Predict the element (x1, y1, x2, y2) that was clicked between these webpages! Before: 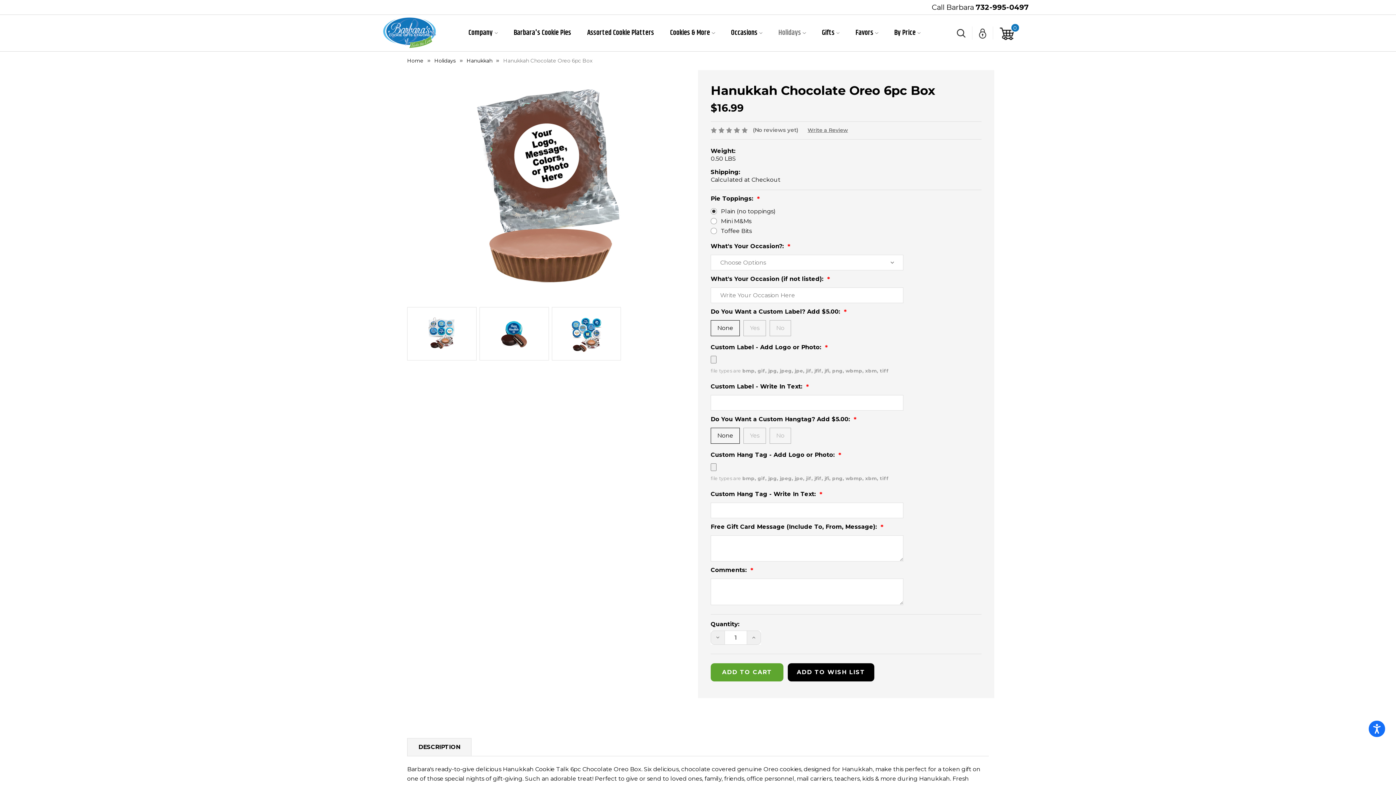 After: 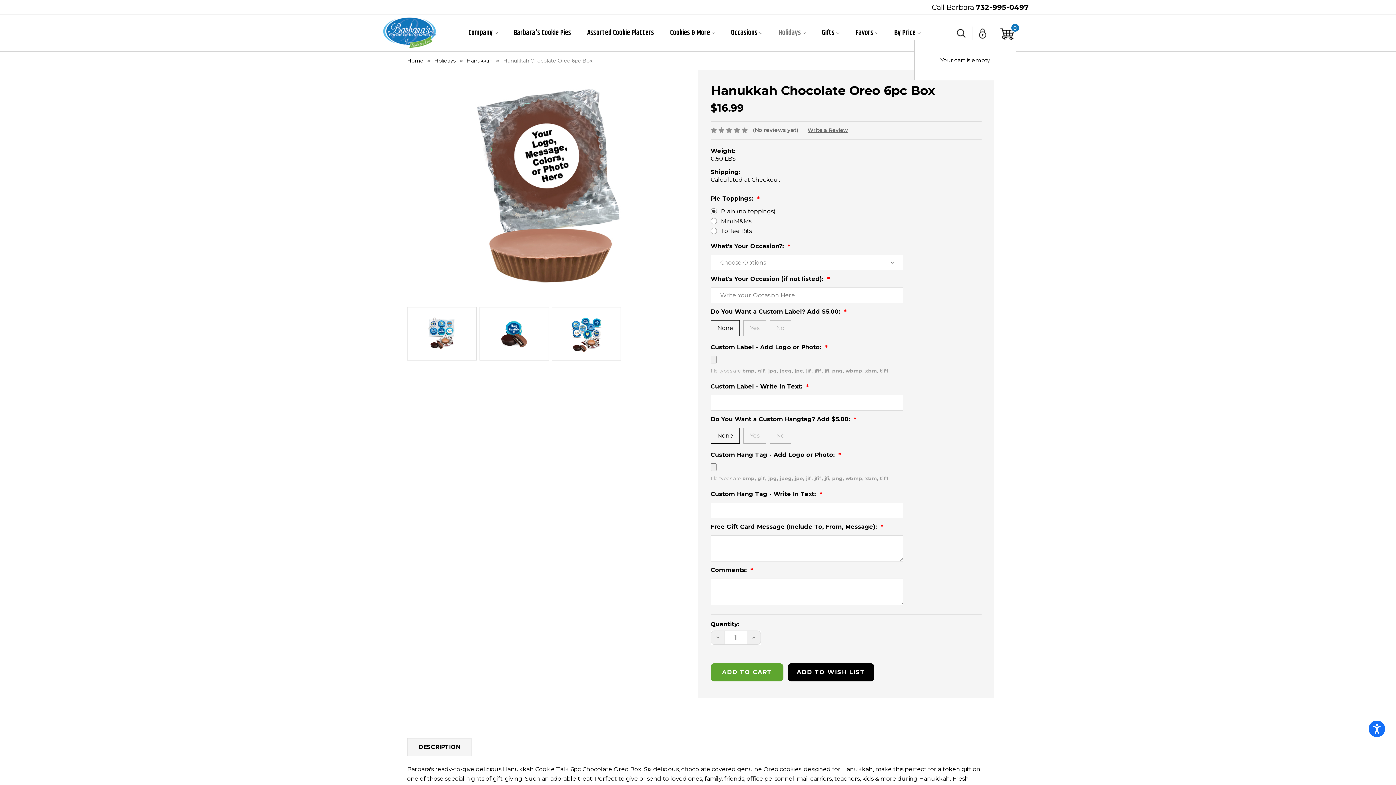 Action: bbox: (993, 26, 1016, 39) label: Cart with 0 items